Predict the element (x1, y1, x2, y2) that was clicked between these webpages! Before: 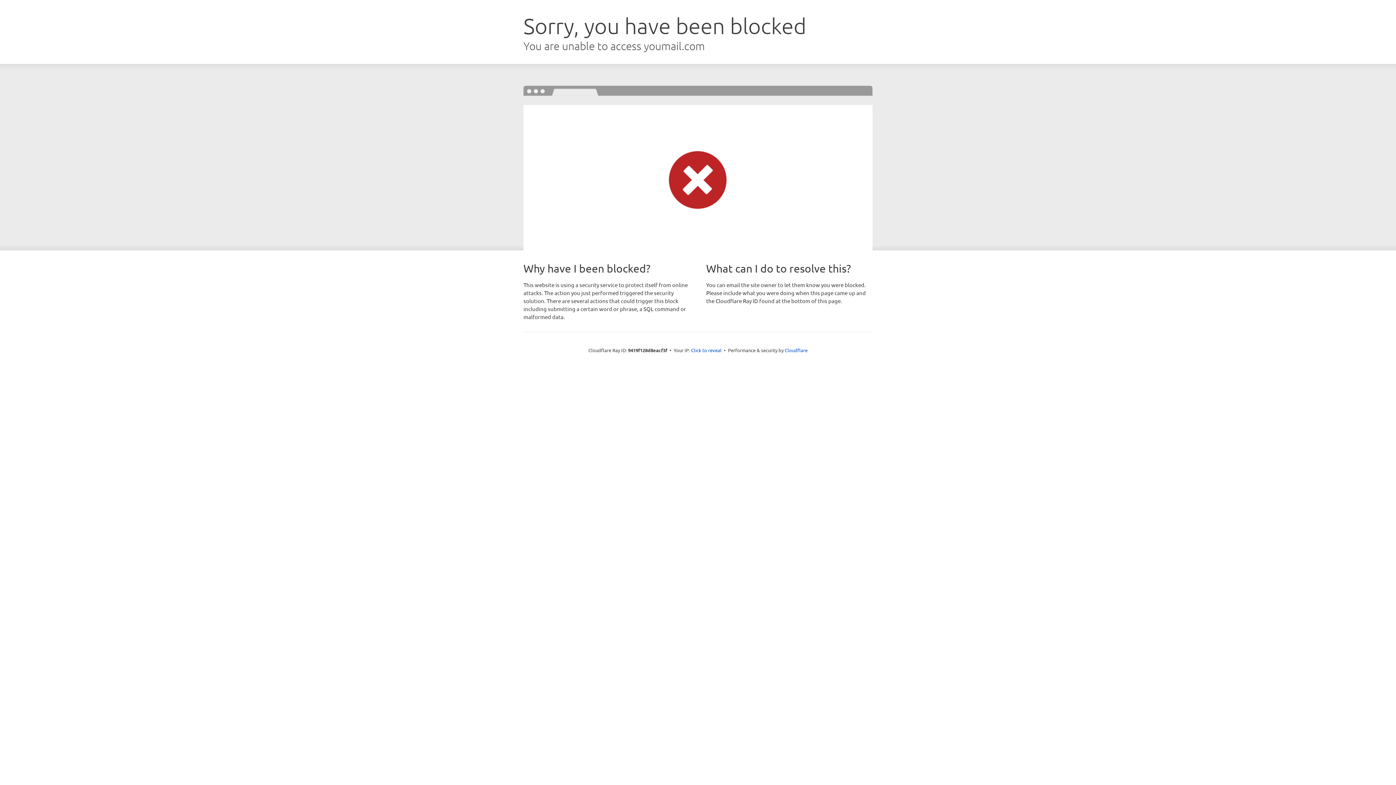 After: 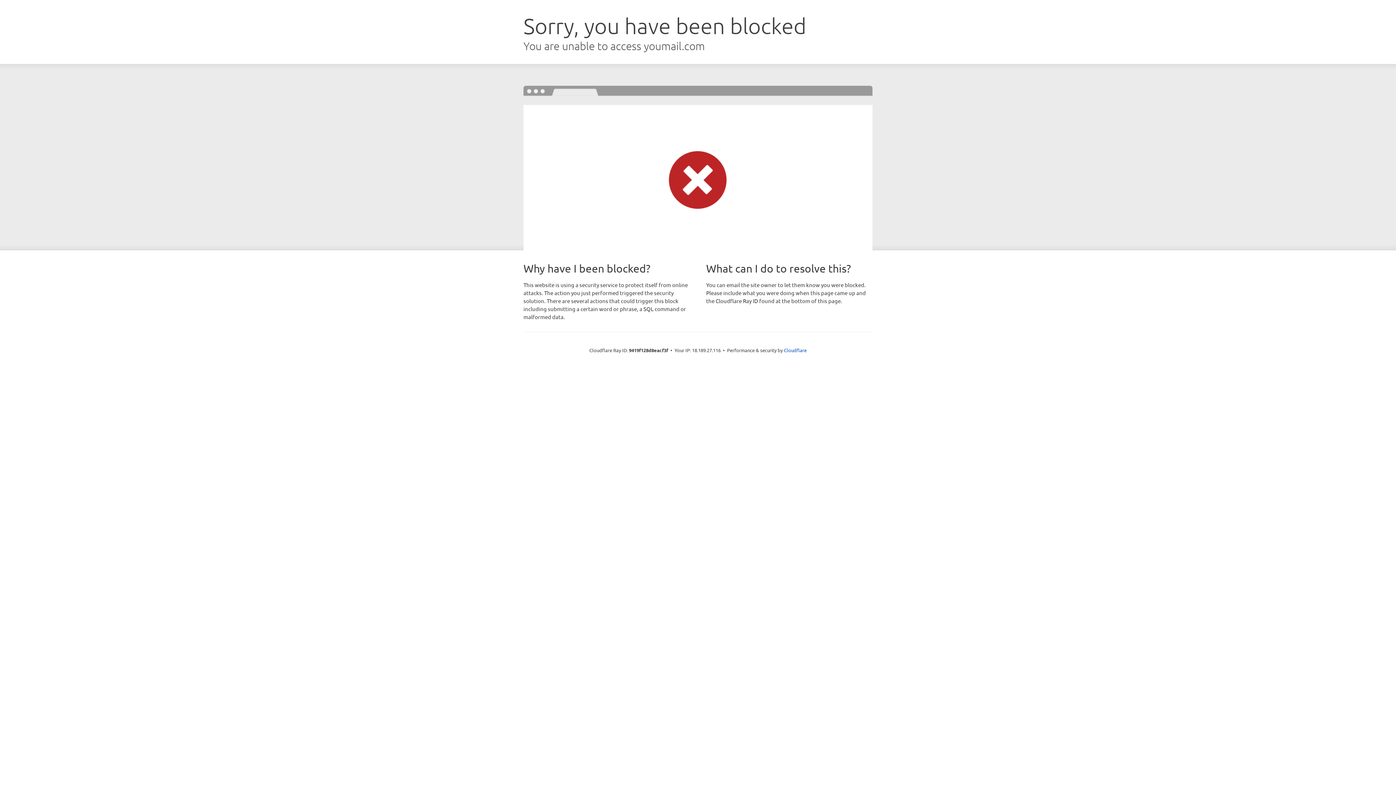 Action: label: Click to reveal bbox: (691, 346, 721, 353)